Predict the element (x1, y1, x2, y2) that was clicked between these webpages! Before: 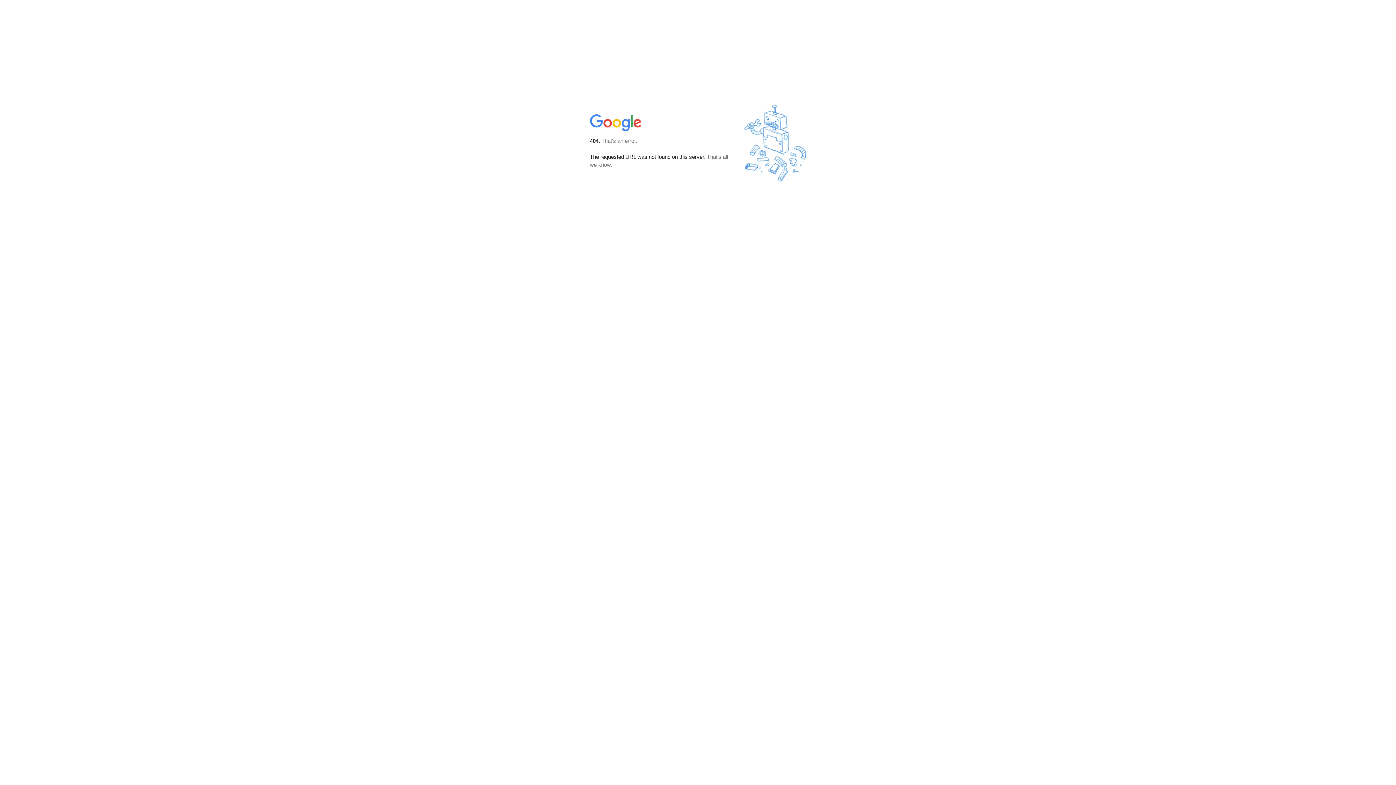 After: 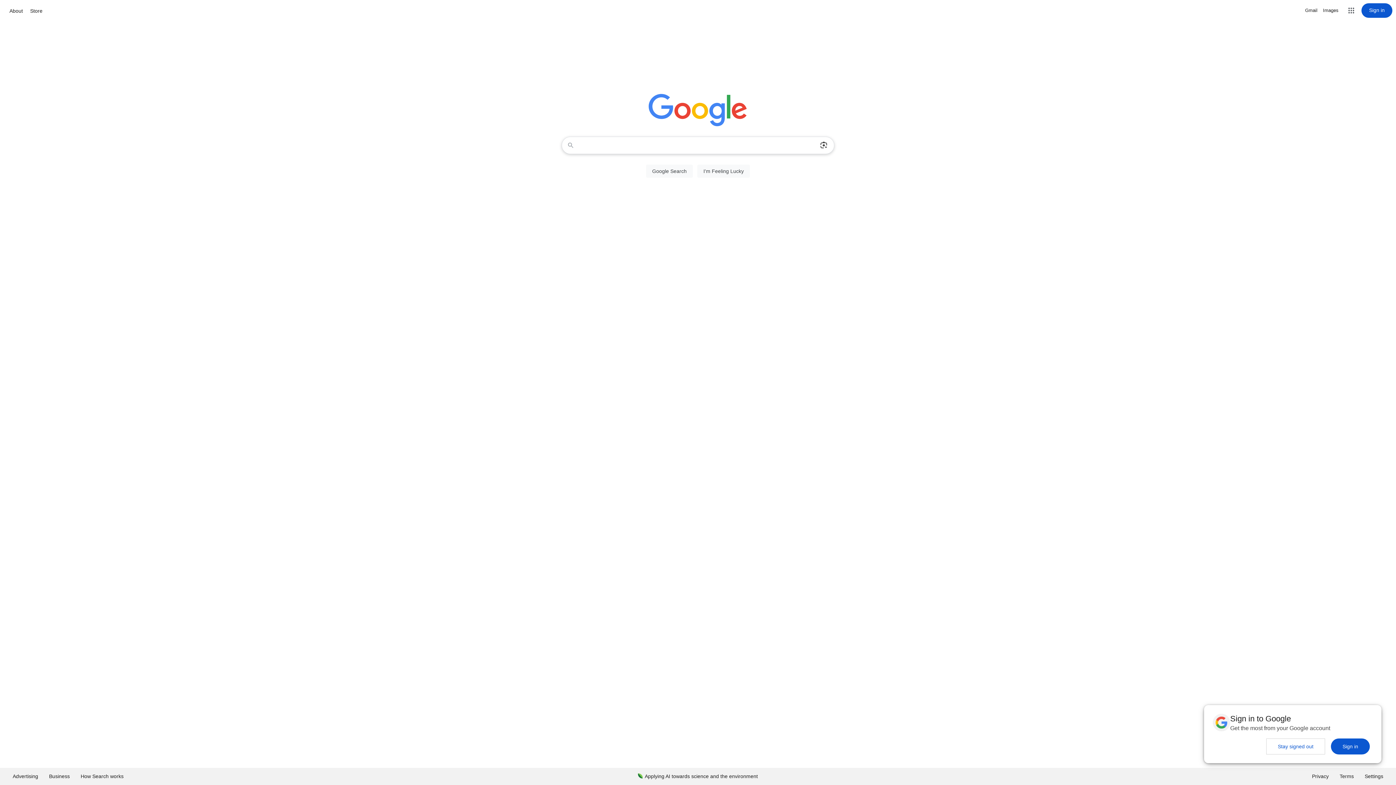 Action: bbox: (590, 127, 642, 134)